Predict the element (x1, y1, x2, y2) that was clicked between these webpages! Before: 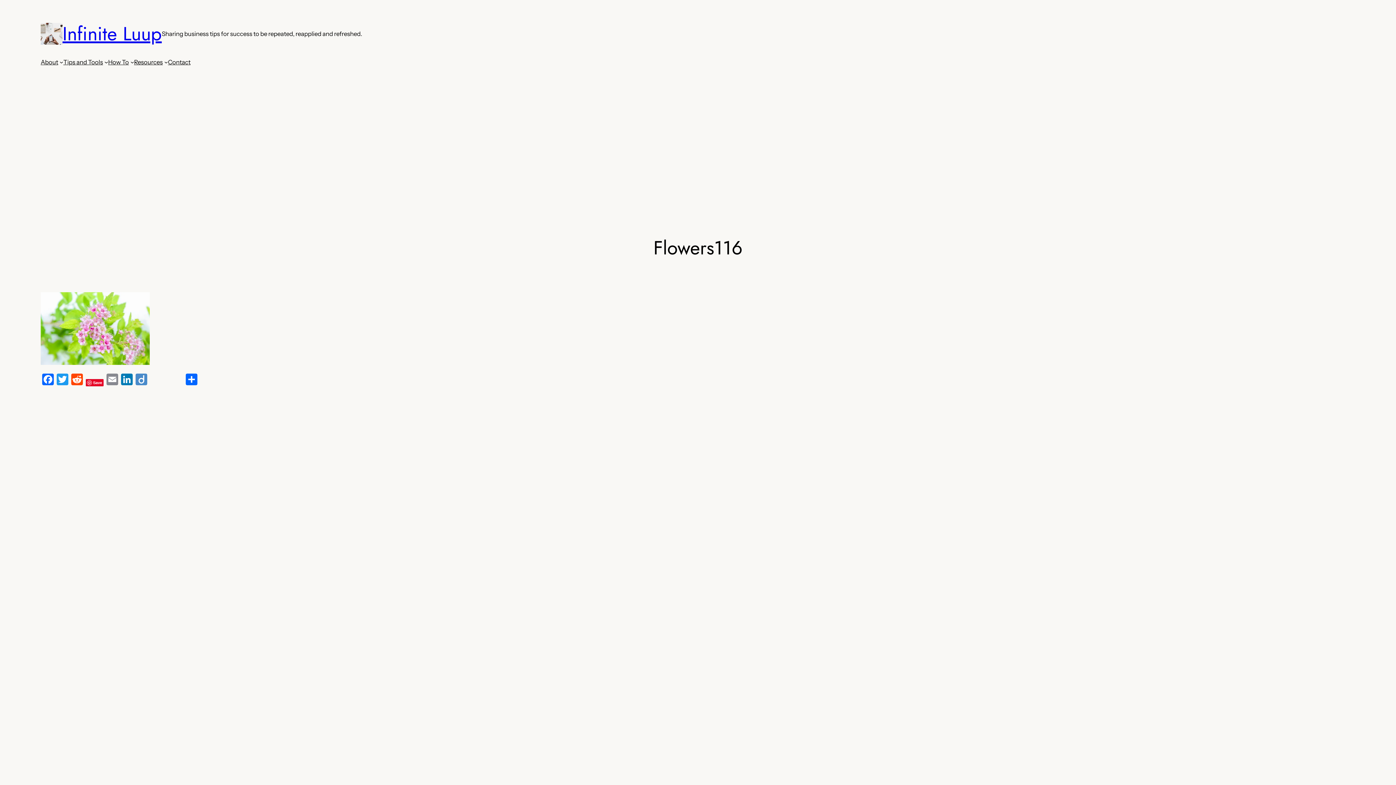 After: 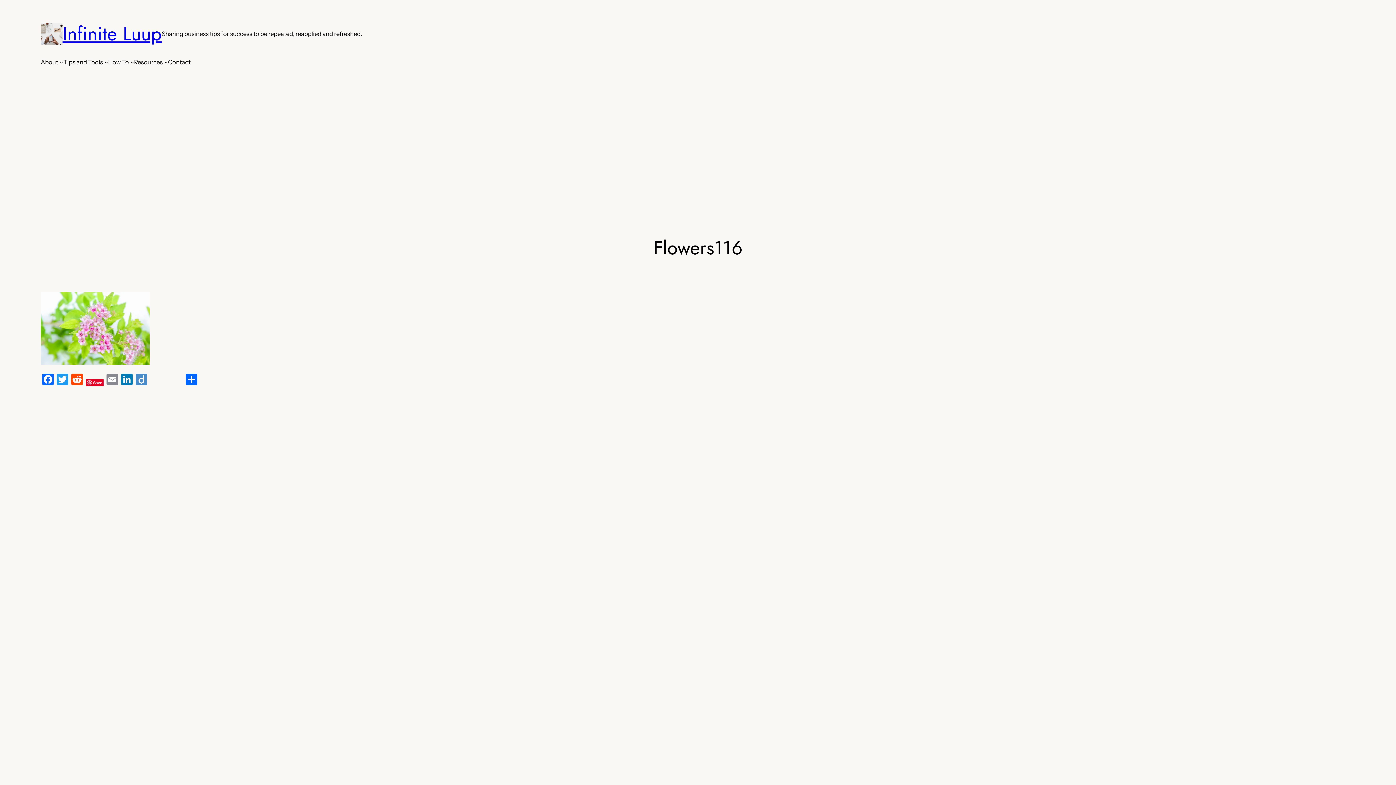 Action: bbox: (40, 22, 62, 44) label: (Home link, opens in a new tab)